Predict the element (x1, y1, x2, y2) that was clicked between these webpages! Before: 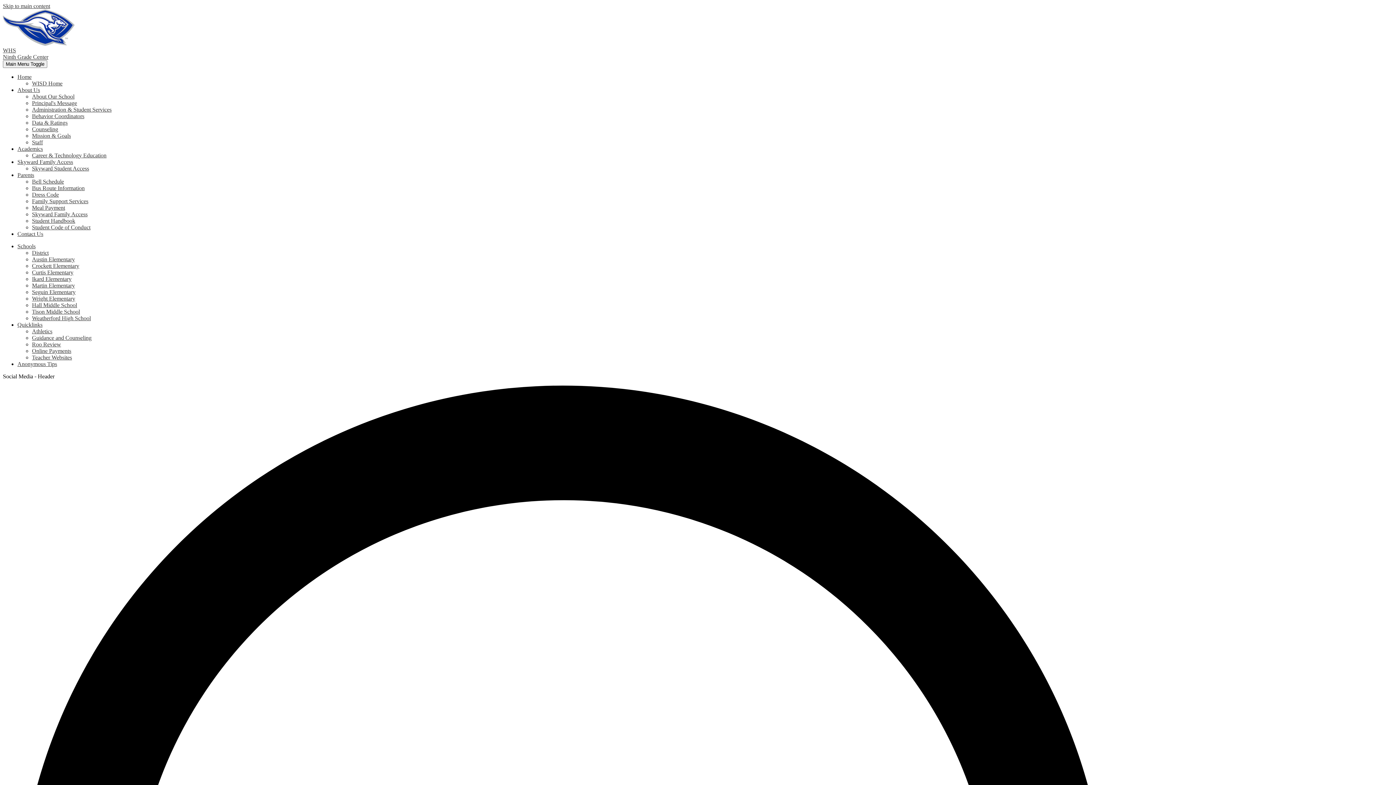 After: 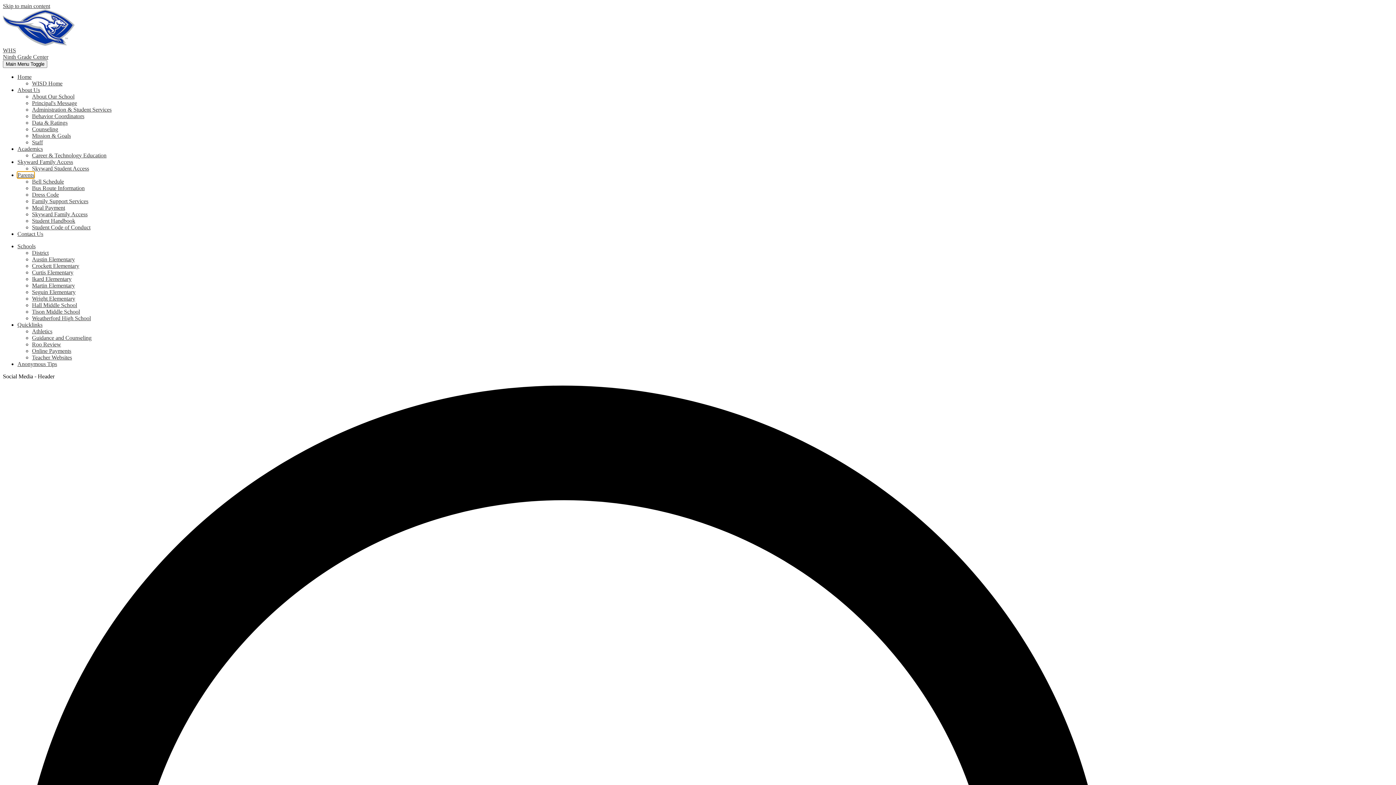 Action: label: Parents bbox: (17, 172, 34, 178)